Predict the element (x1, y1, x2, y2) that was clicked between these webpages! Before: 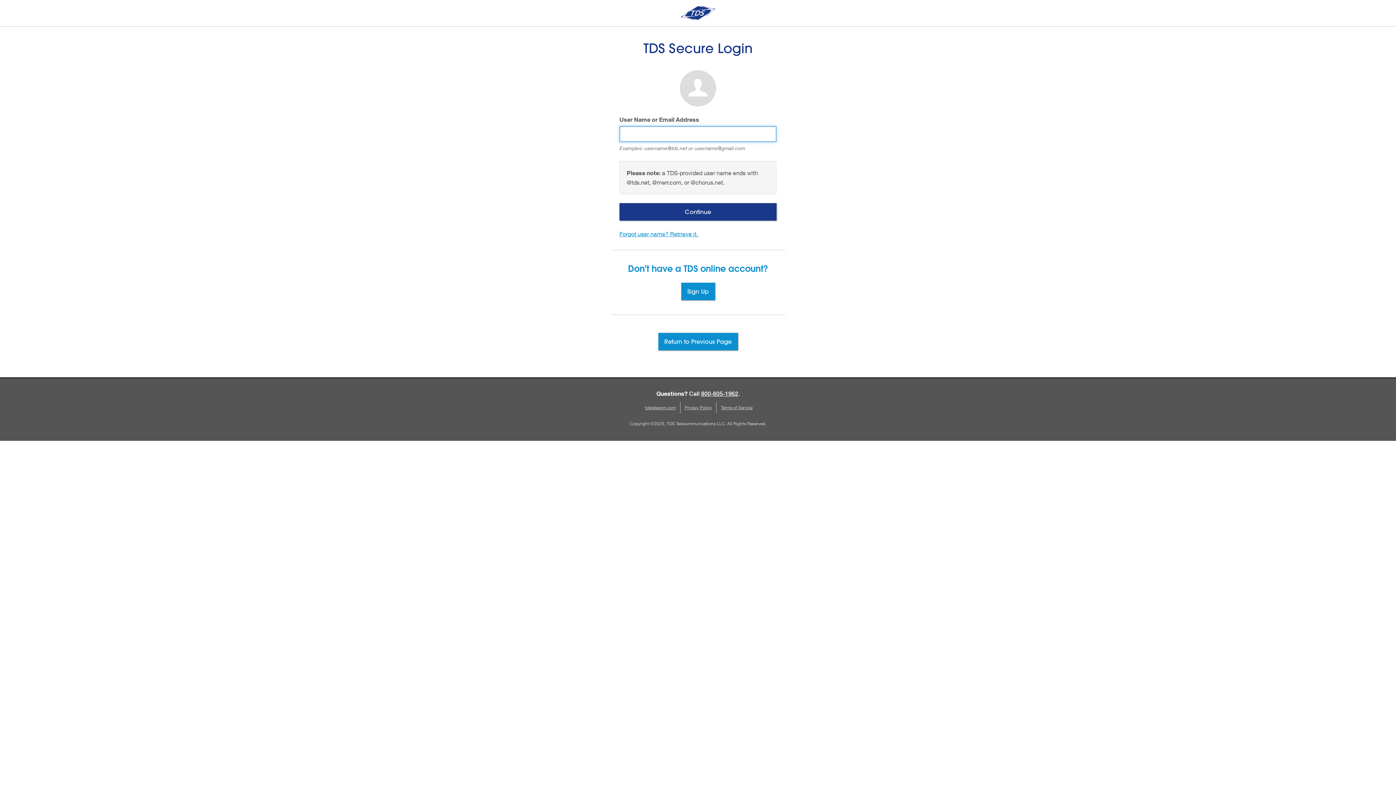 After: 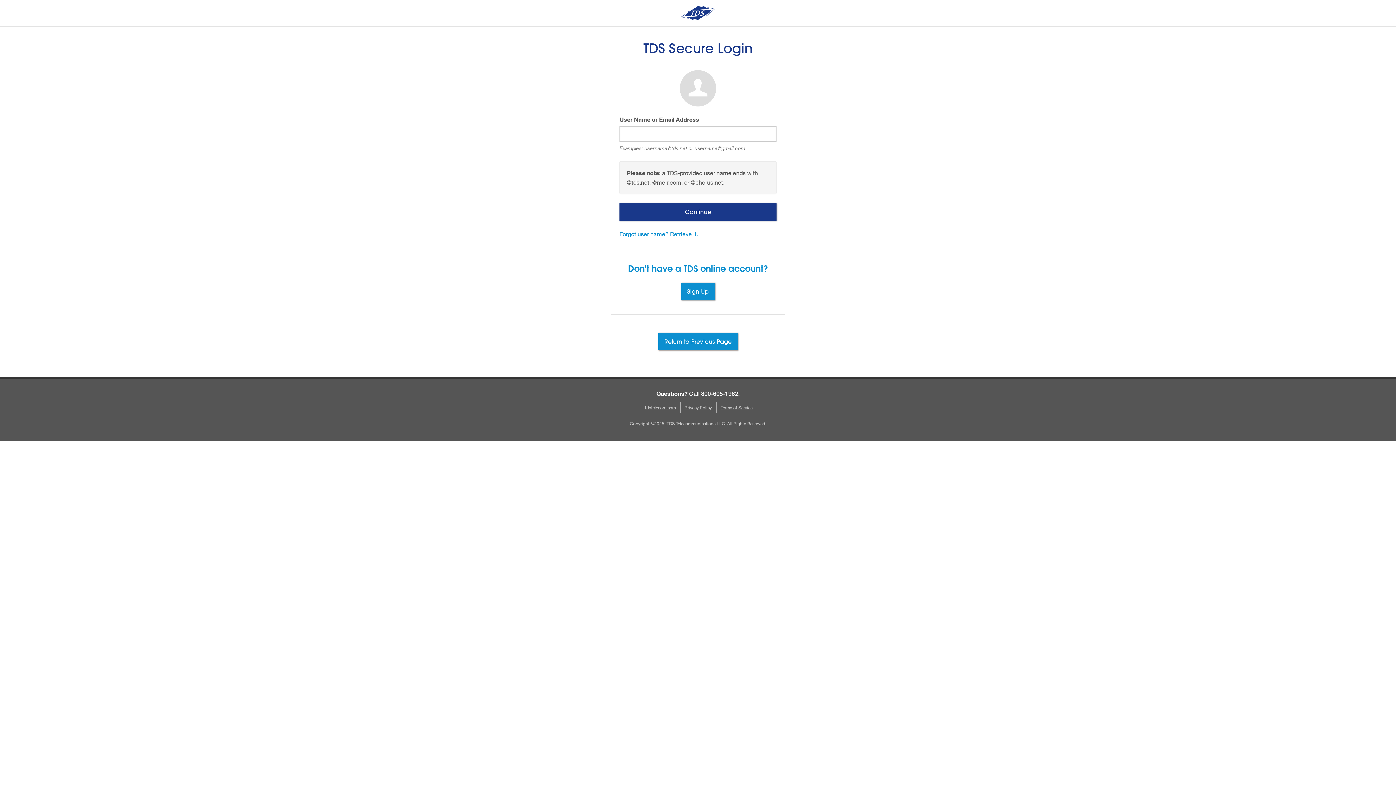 Action: label: 800-605-1962 bbox: (701, 390, 738, 397)